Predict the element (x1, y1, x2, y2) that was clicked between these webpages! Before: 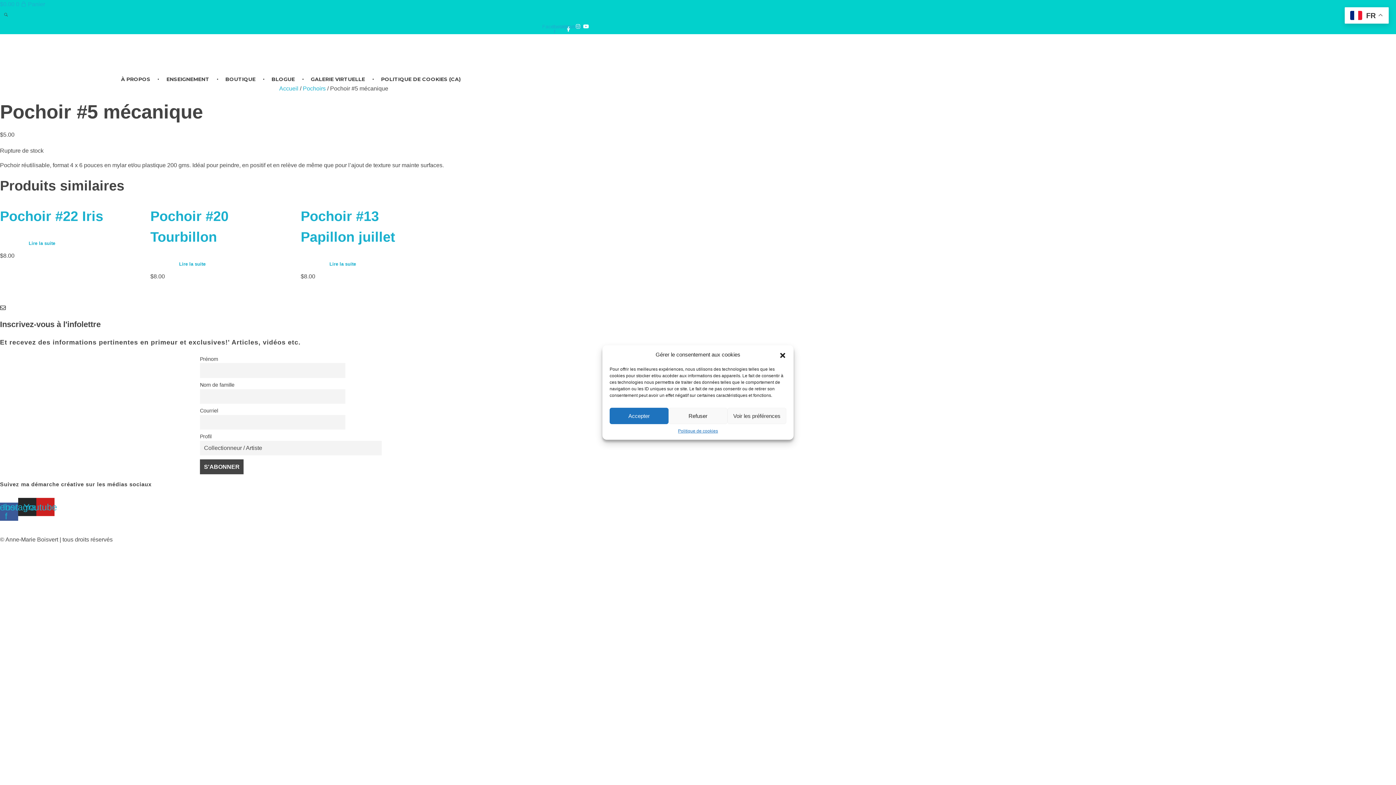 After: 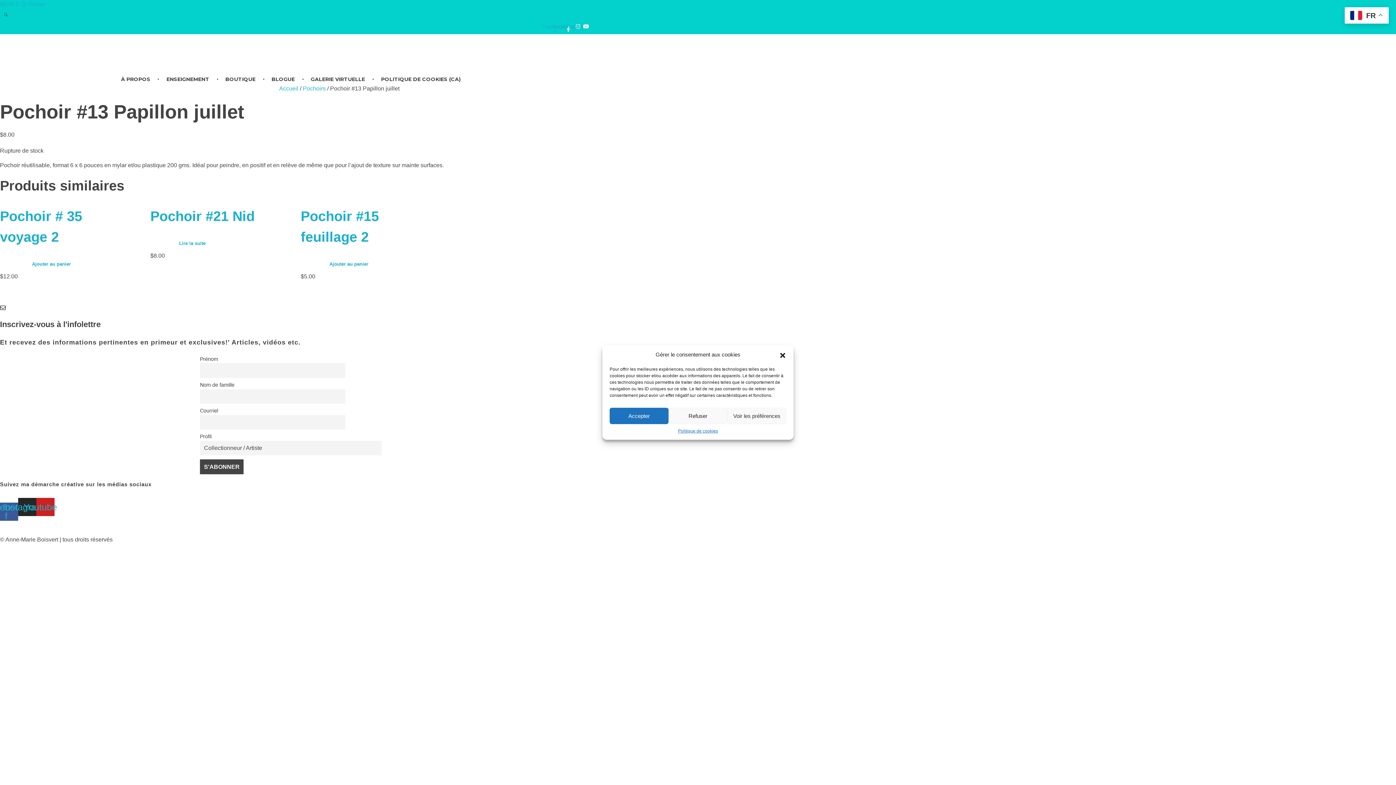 Action: bbox: (316, 254, 368, 273) label: En savoir plus sur “Pochoir #13 Papillon juillet”